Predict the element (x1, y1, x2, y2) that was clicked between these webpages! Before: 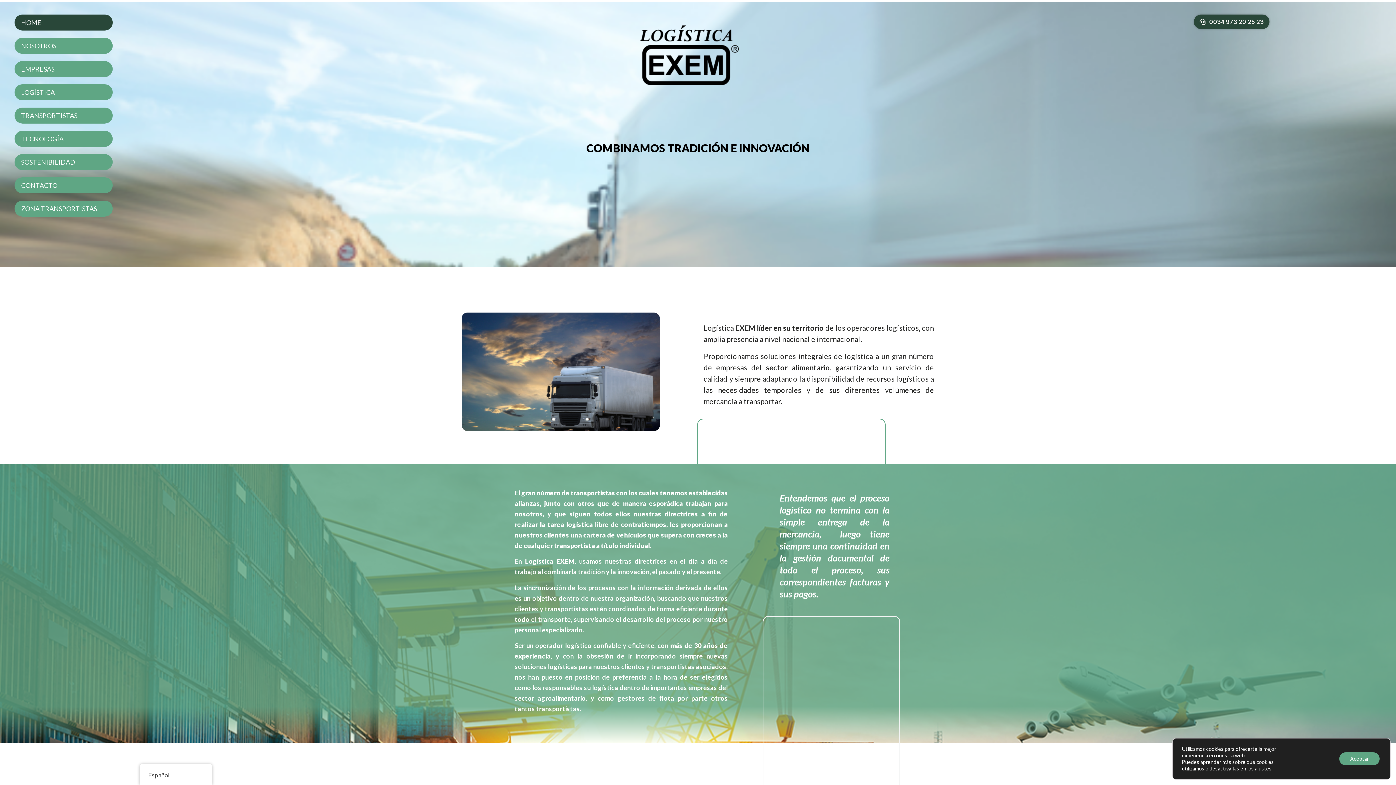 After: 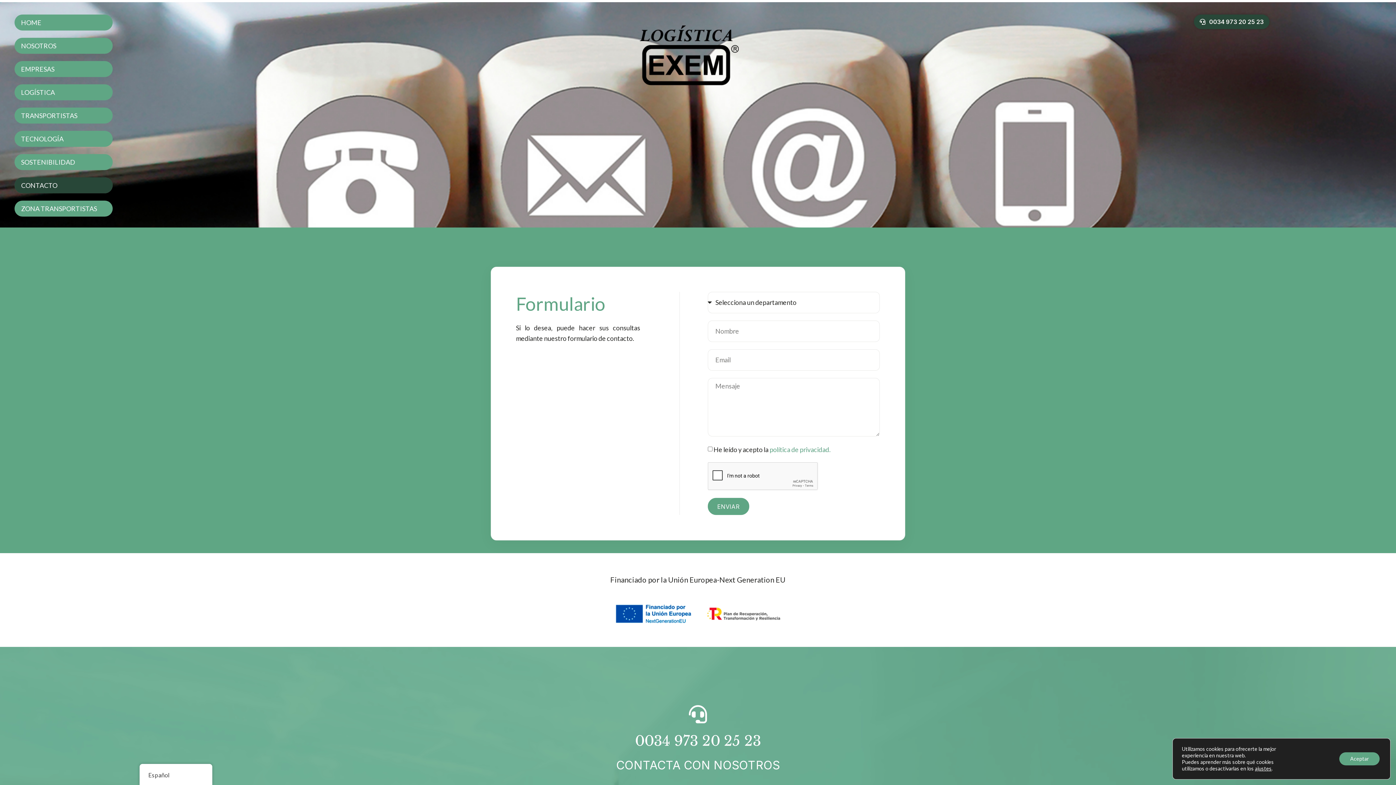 Action: bbox: (14, 177, 112, 193) label: CONTACTO